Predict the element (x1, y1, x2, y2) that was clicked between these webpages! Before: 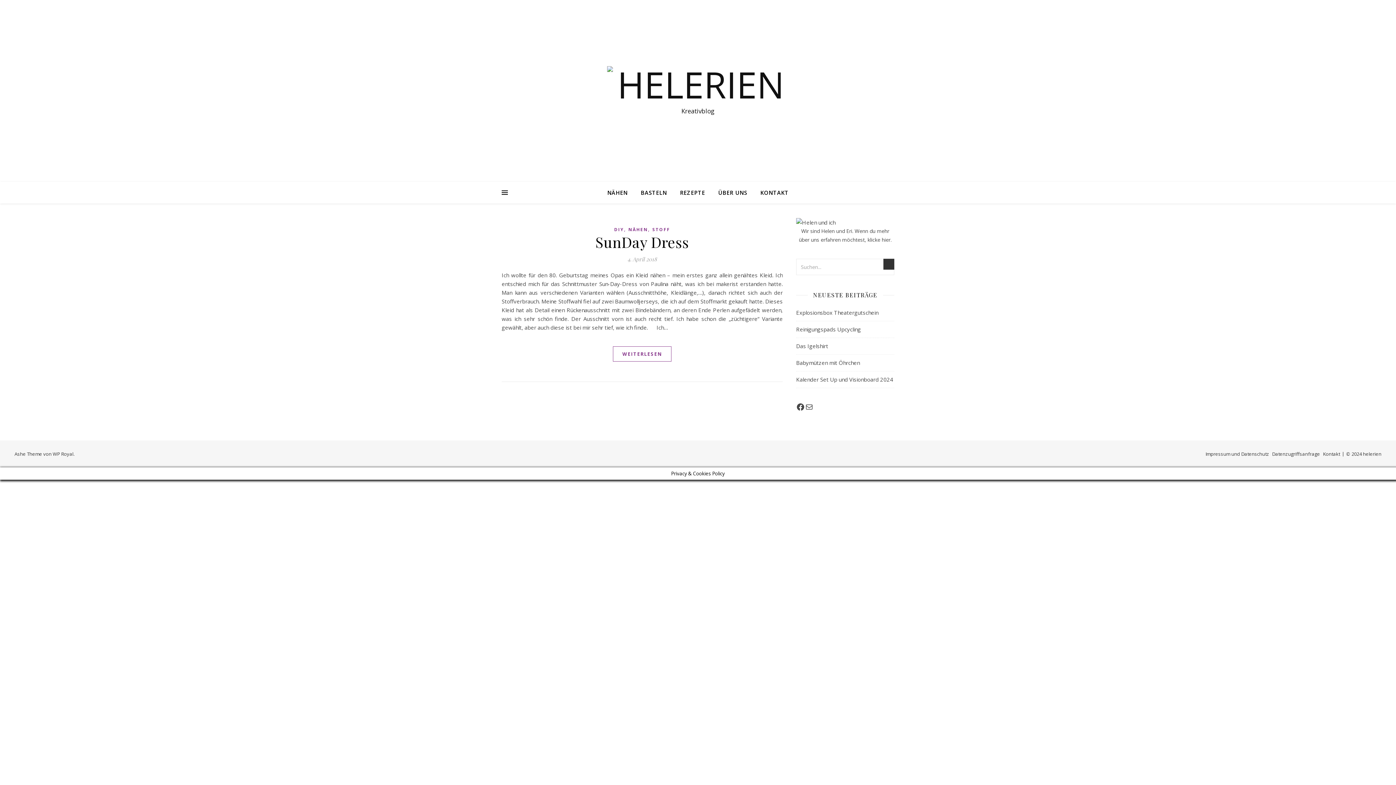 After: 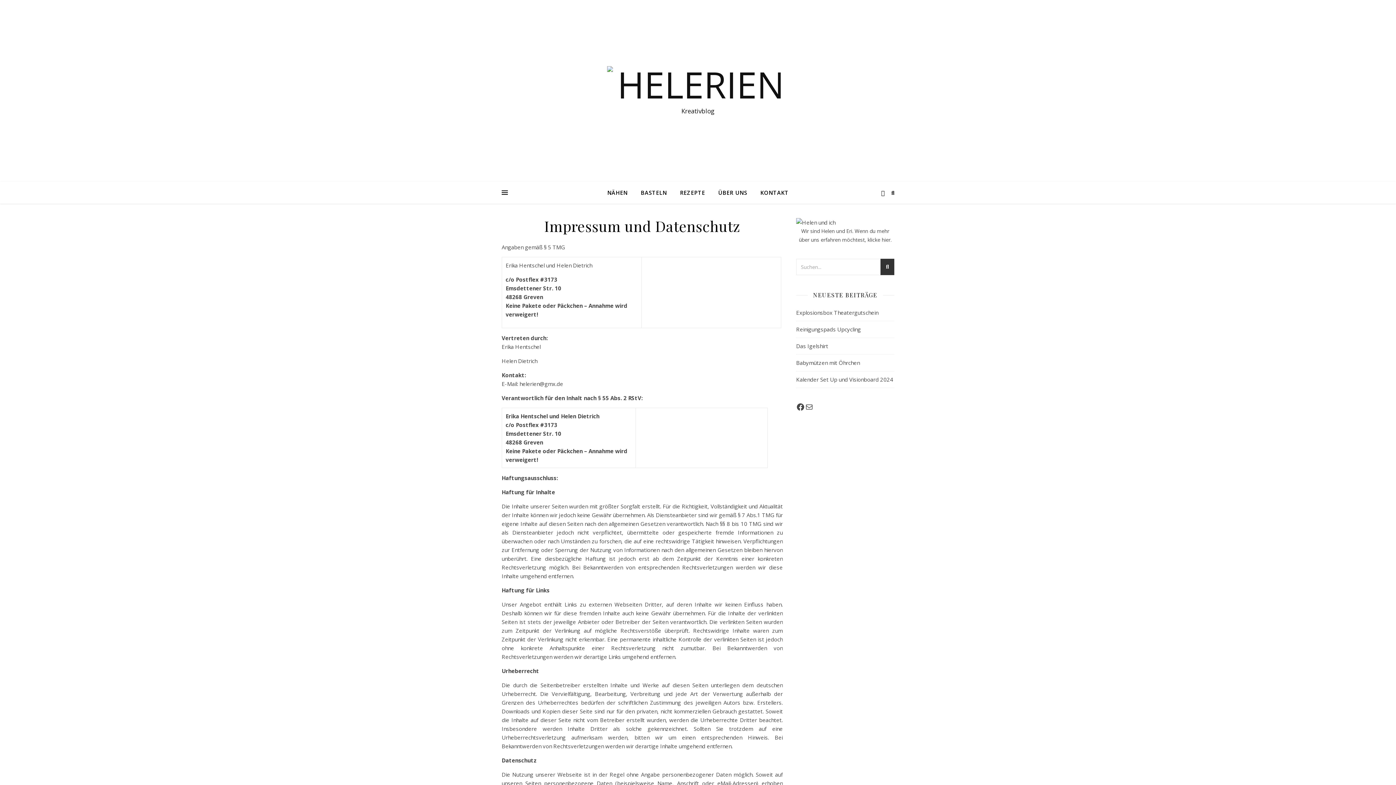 Action: label: Impressum und Datenschutz bbox: (1205, 450, 1269, 457)